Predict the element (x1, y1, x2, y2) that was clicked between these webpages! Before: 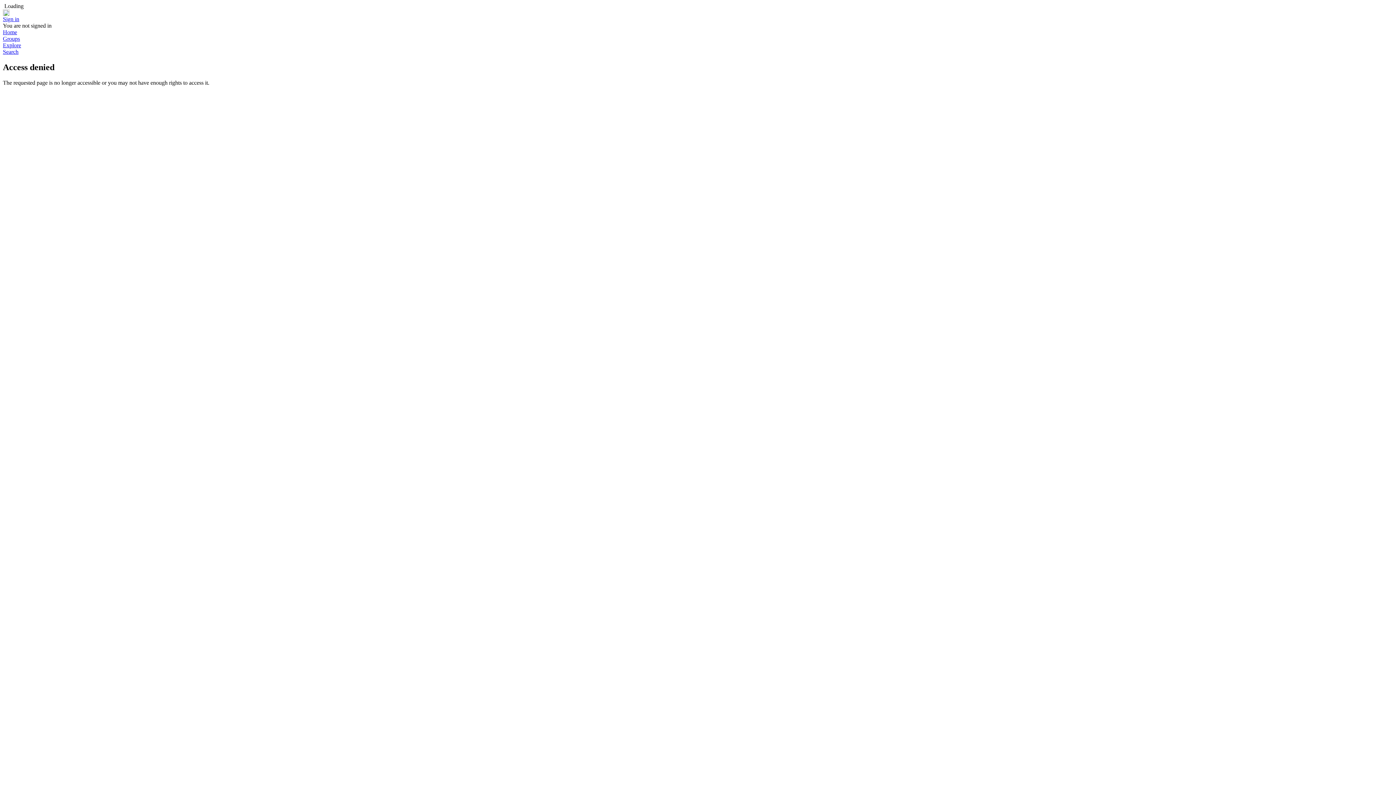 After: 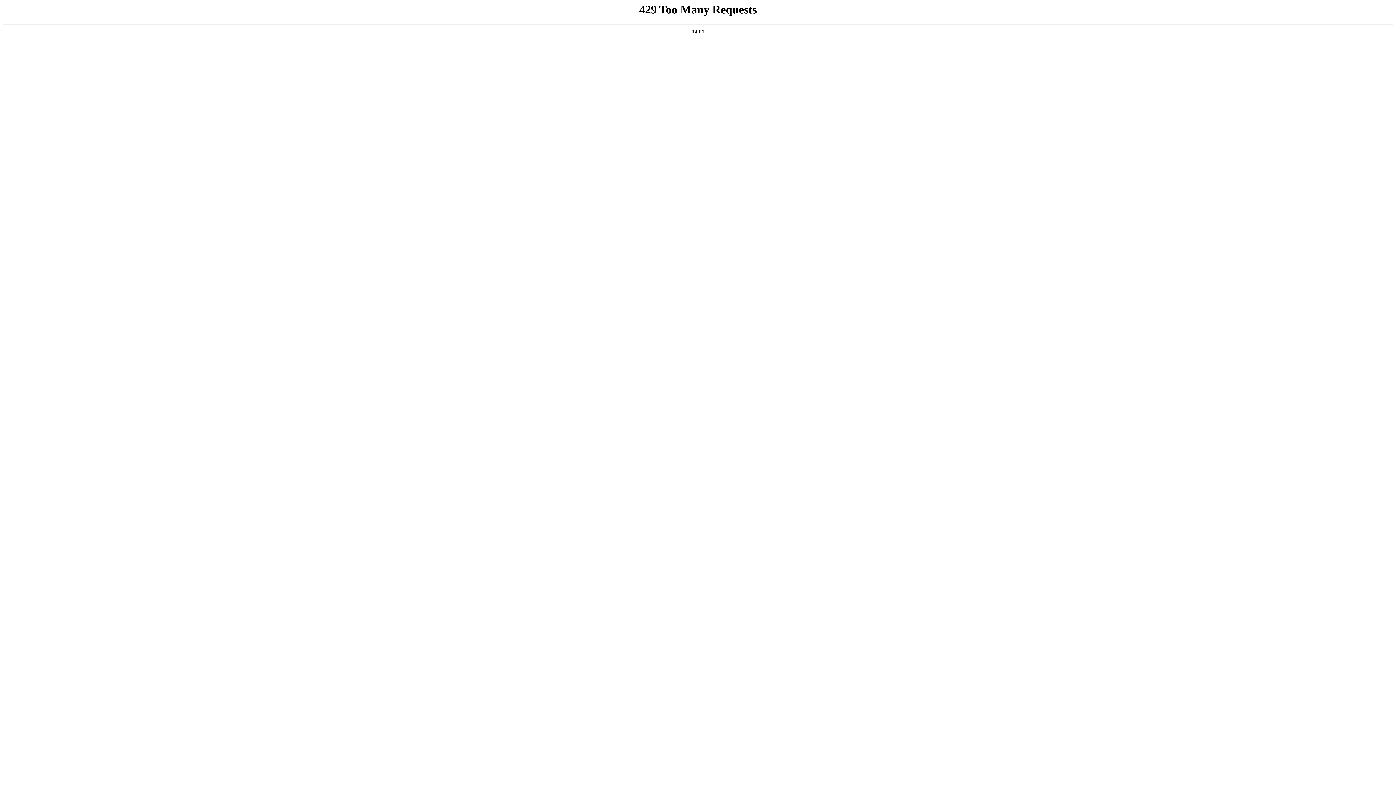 Action: bbox: (2, 42, 21, 48) label: Explore